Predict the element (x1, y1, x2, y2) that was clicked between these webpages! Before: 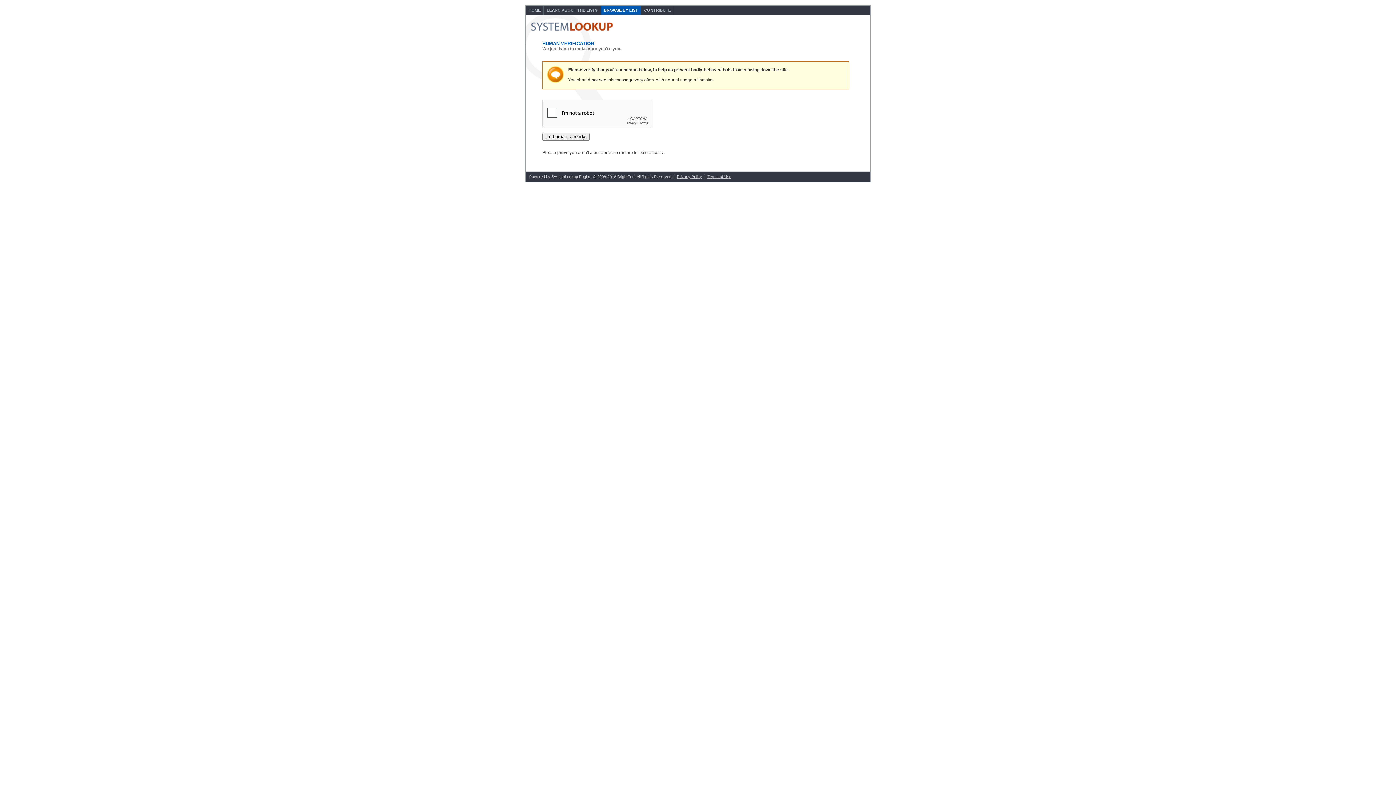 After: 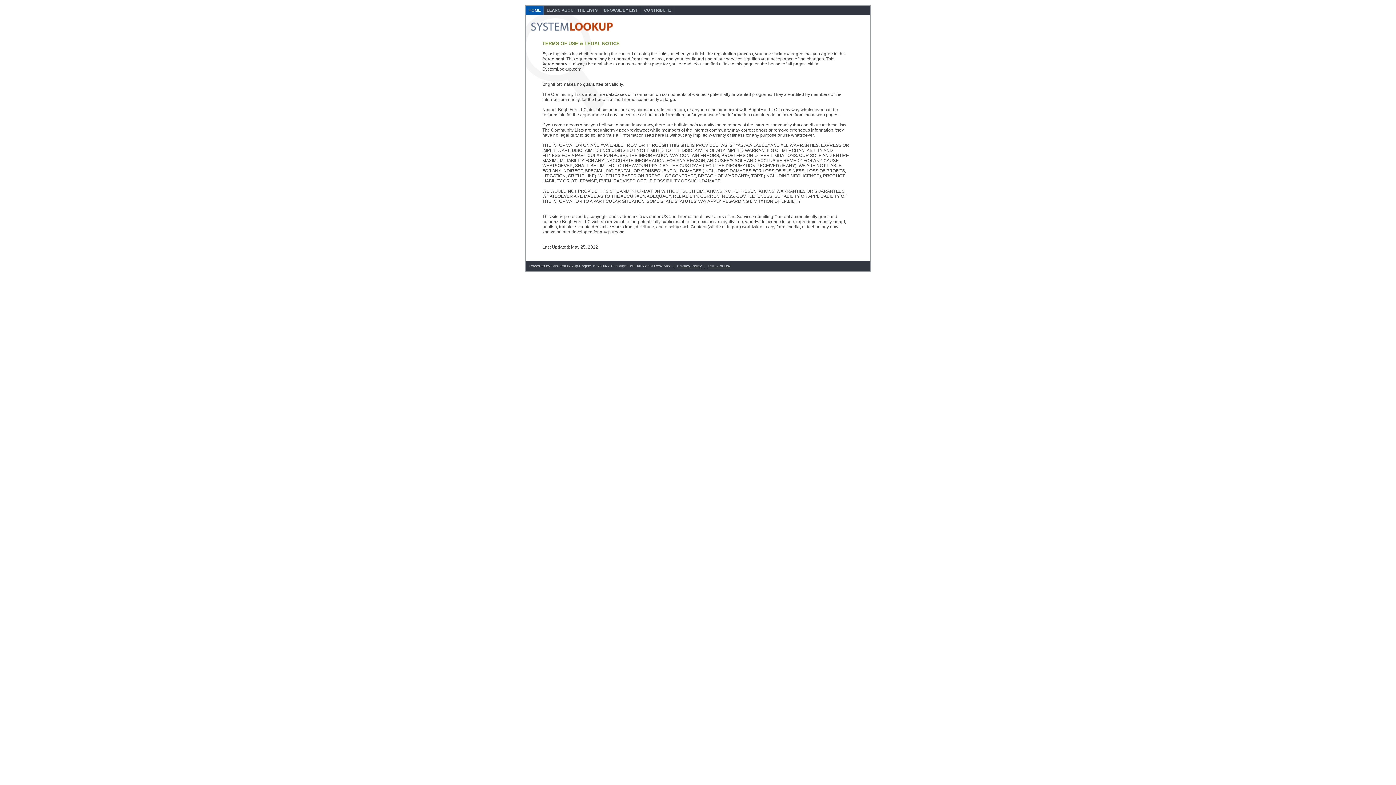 Action: label: Terms of Use bbox: (707, 174, 731, 178)